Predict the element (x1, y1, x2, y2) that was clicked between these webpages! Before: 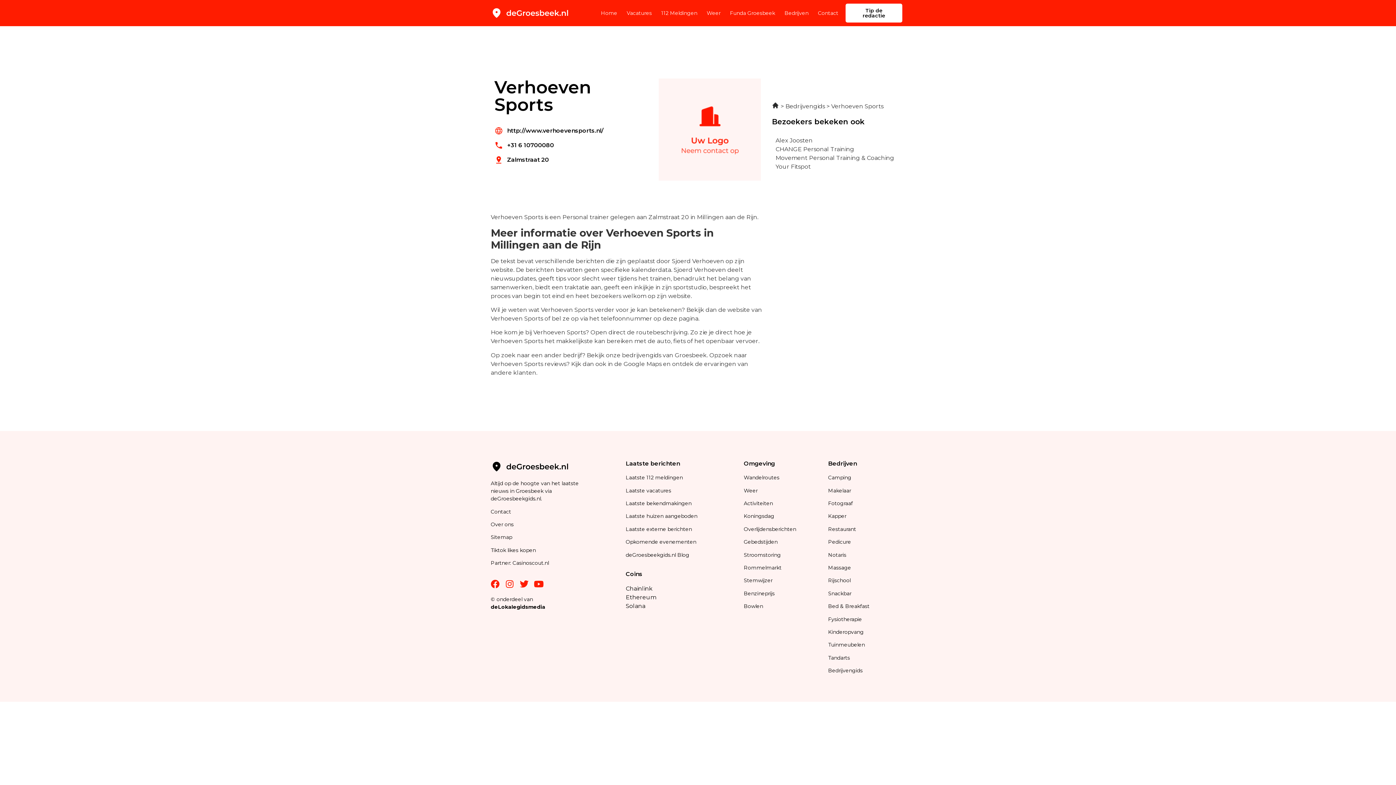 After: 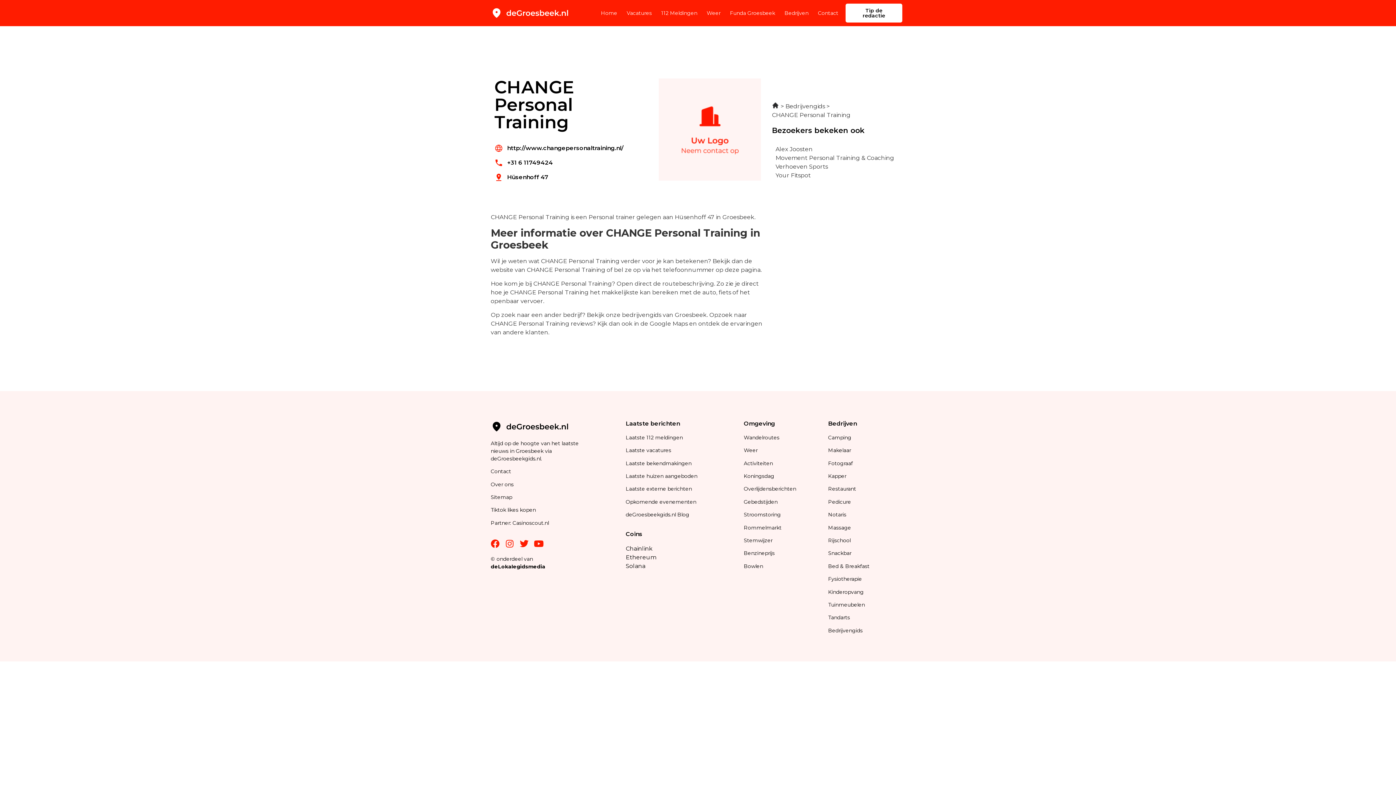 Action: label: CHANGE Personal Training bbox: (775, 145, 854, 152)